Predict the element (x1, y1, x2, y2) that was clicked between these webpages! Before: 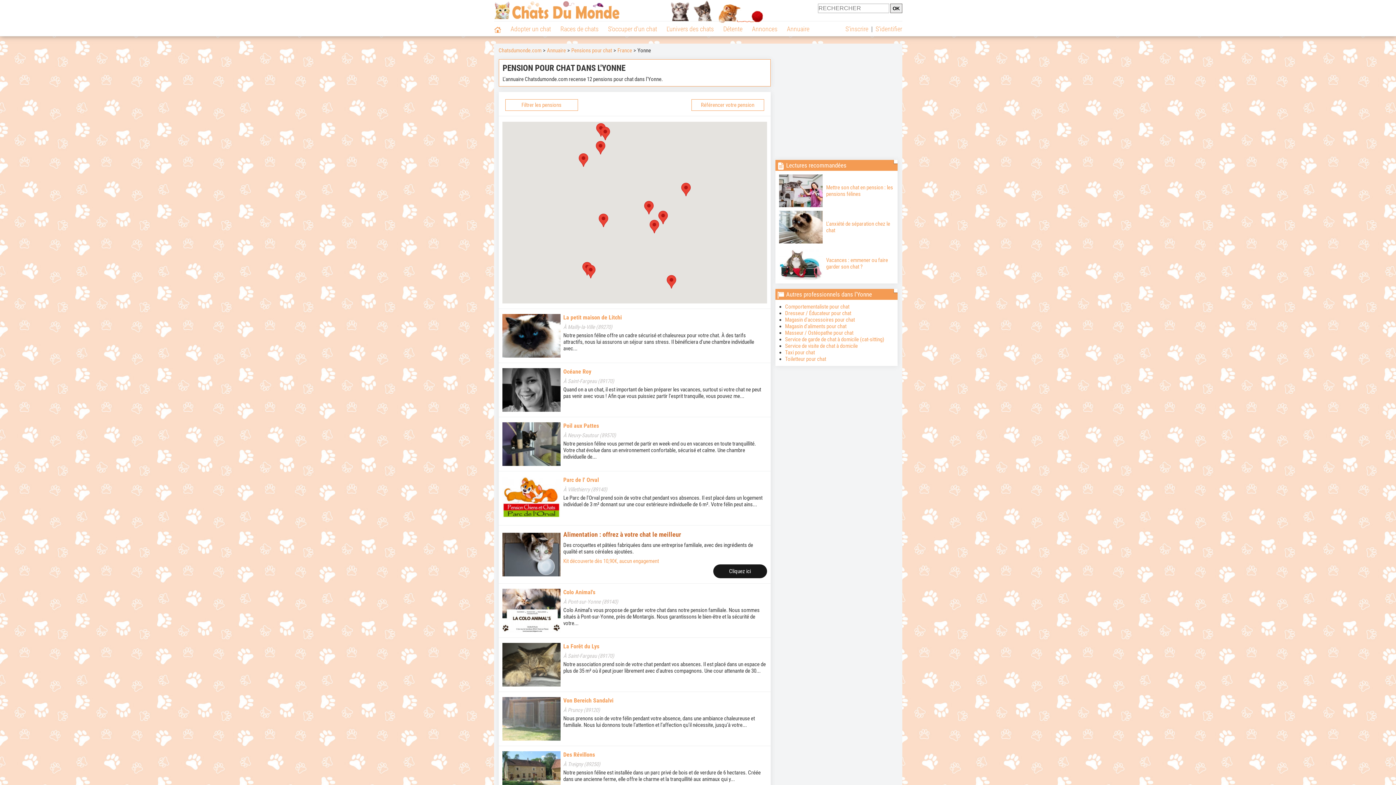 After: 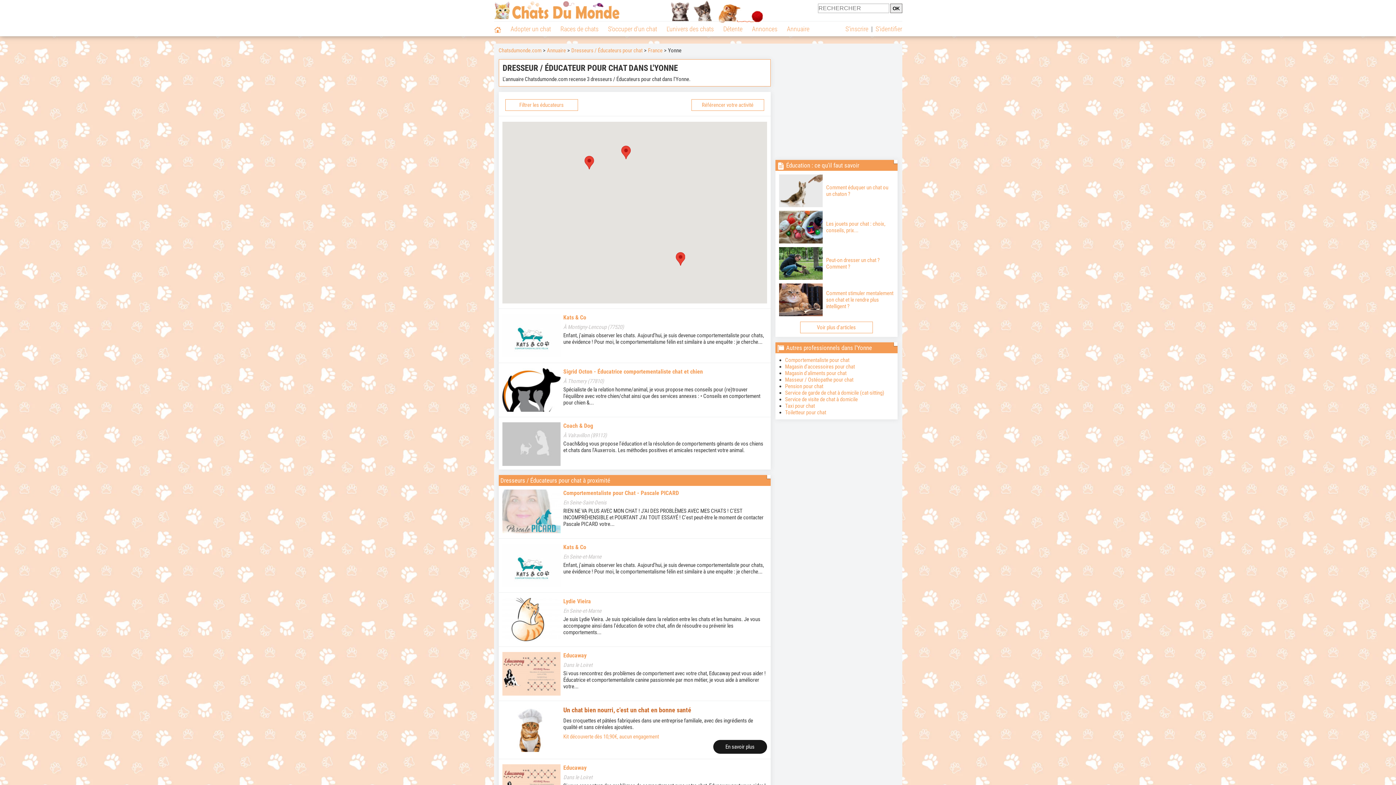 Action: label: Dresseur / Éducateur pour chat bbox: (785, 310, 851, 316)